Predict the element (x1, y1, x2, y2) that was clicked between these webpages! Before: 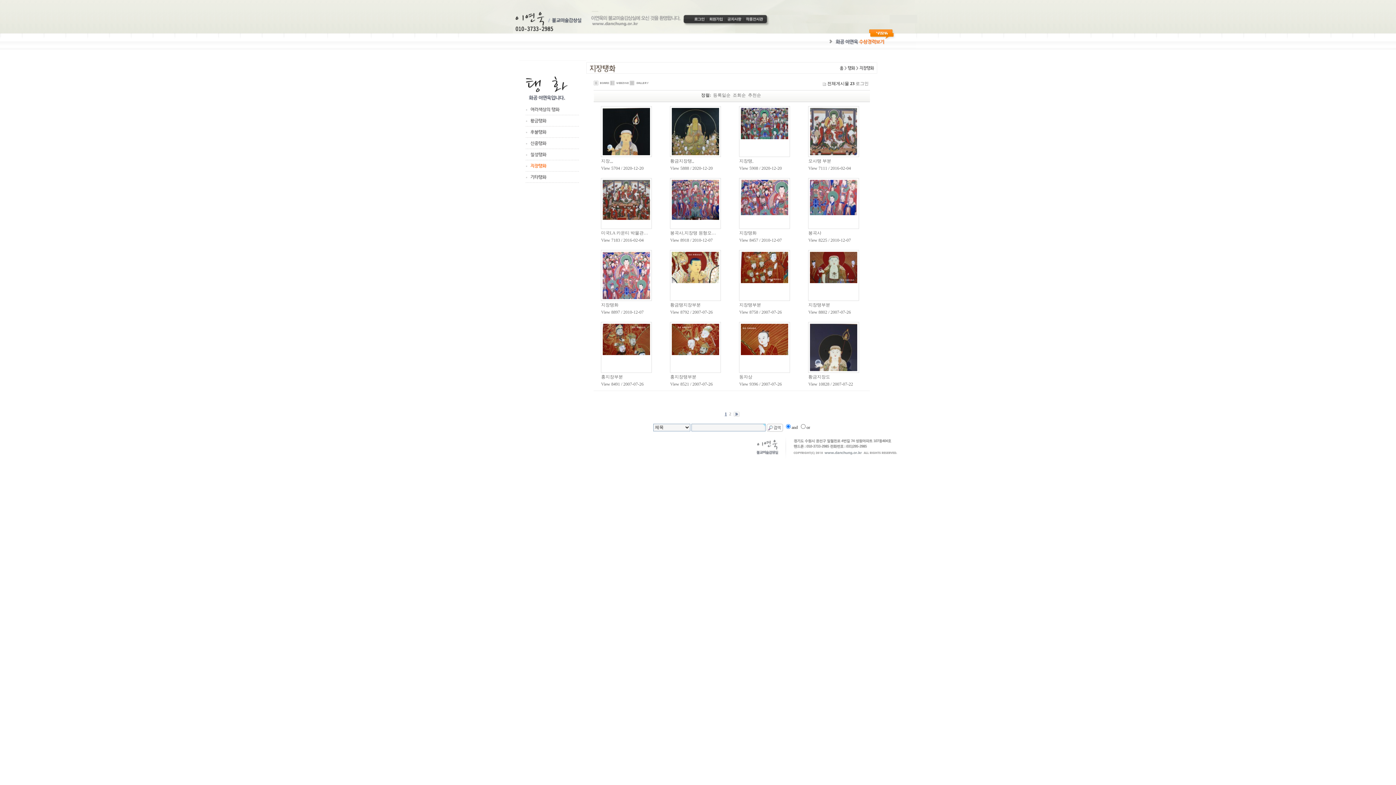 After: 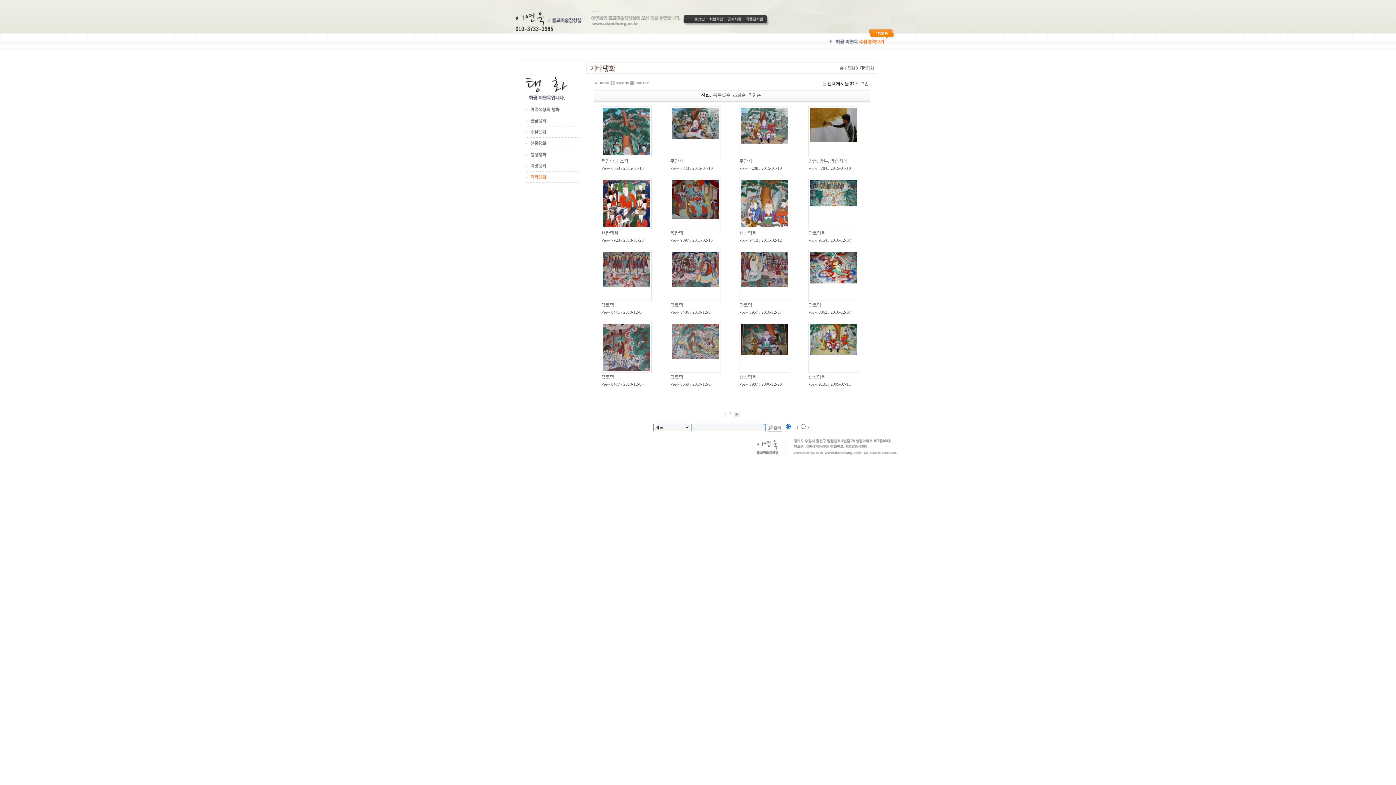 Action: bbox: (528, 175, 548, 180)